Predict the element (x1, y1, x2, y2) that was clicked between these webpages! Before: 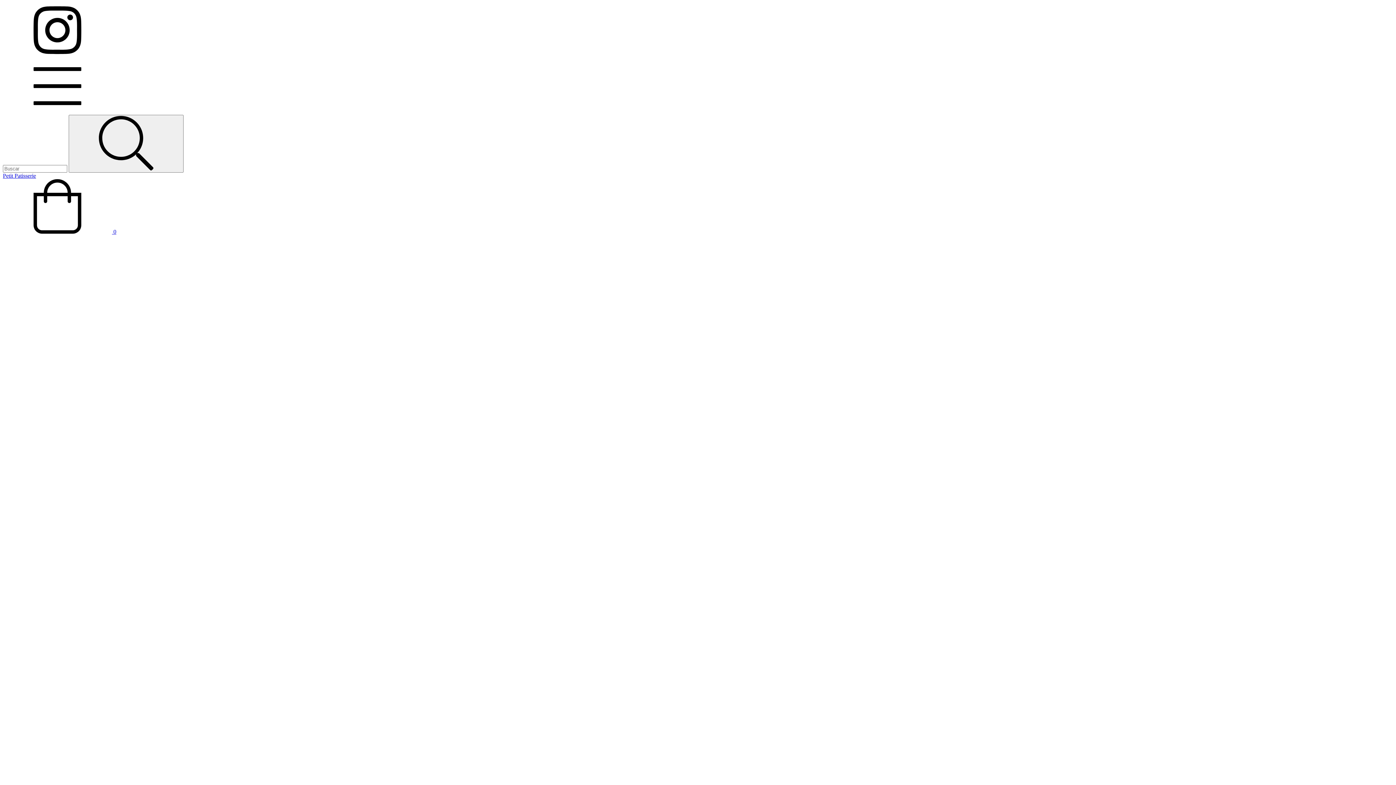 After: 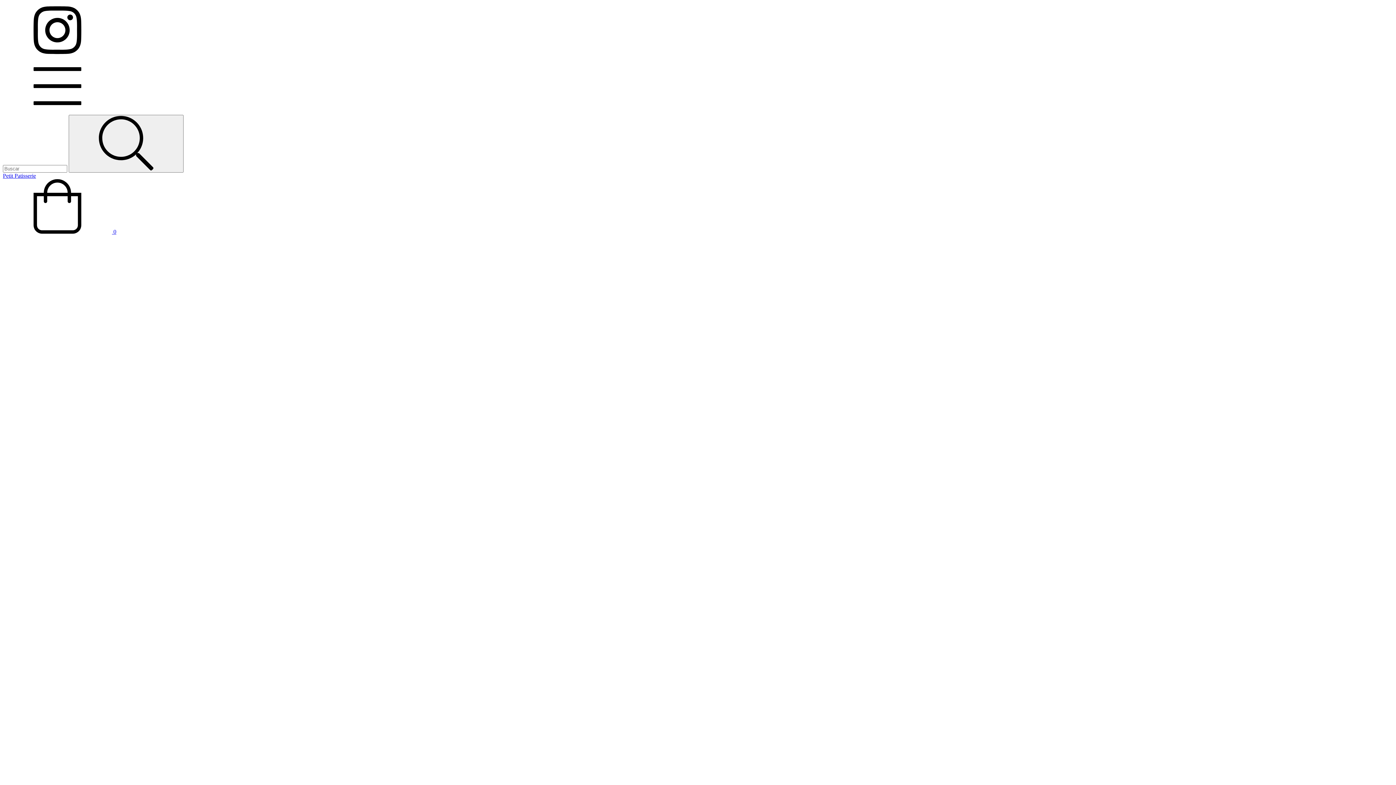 Action: bbox: (2, 108, 112, 114) label: Menú